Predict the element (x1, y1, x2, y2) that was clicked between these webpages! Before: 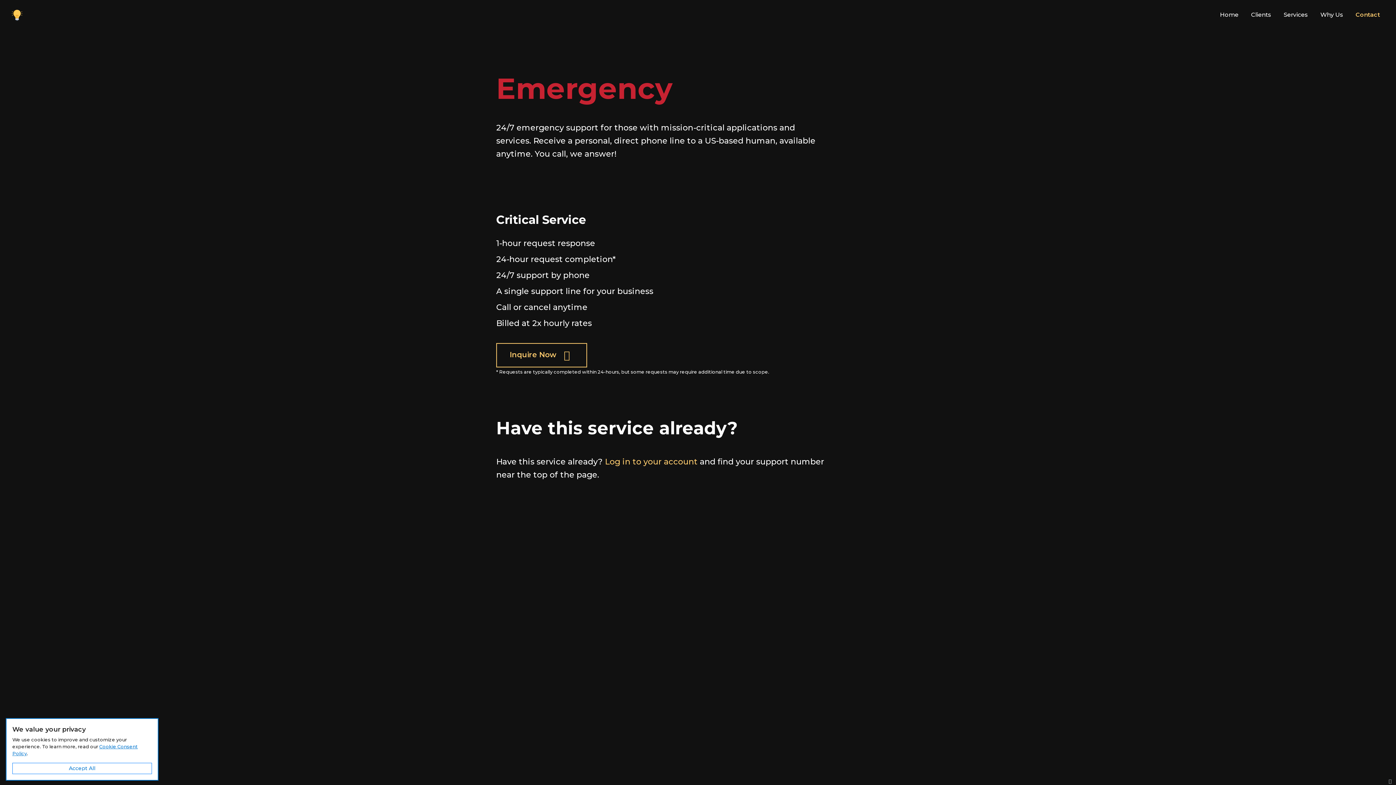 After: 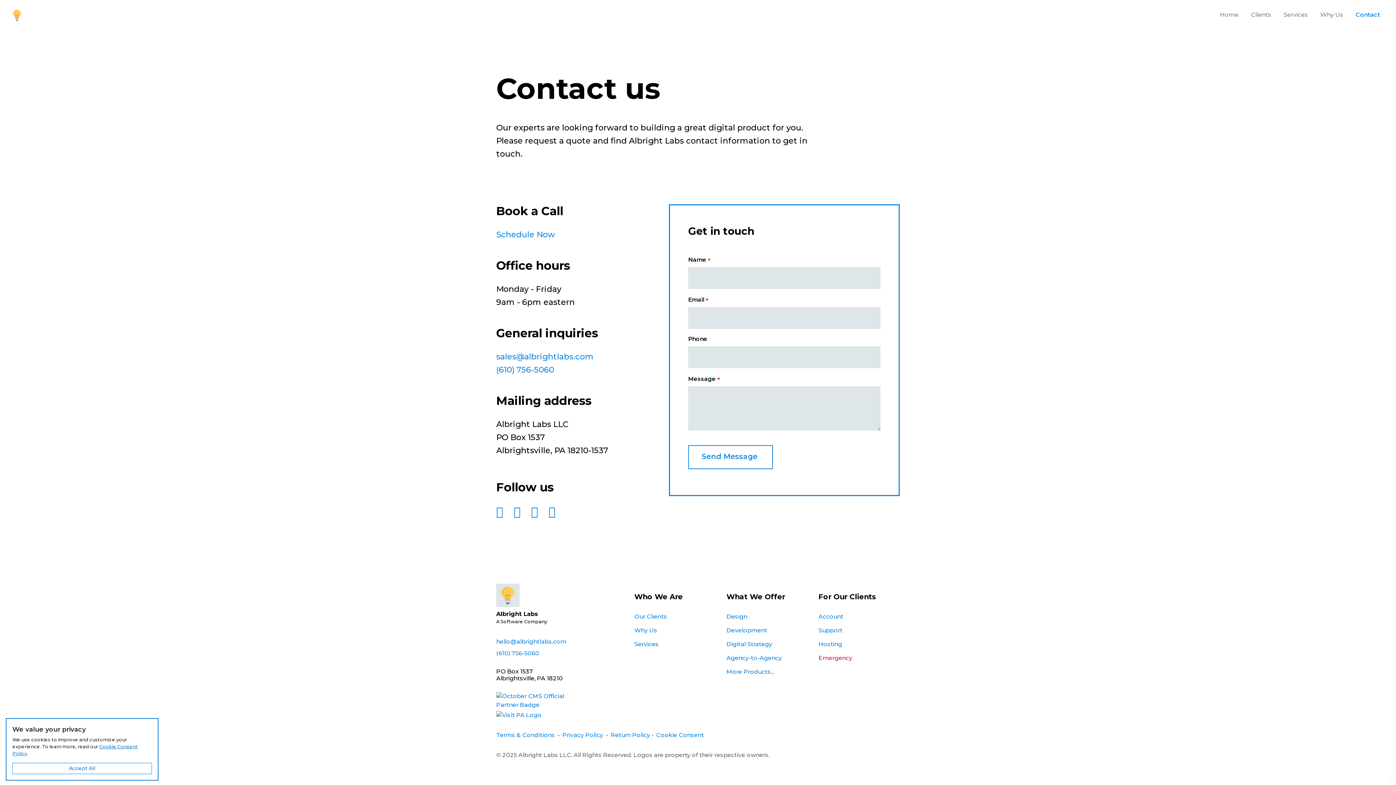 Action: bbox: (1351, 7, 1384, 22) label: Contact